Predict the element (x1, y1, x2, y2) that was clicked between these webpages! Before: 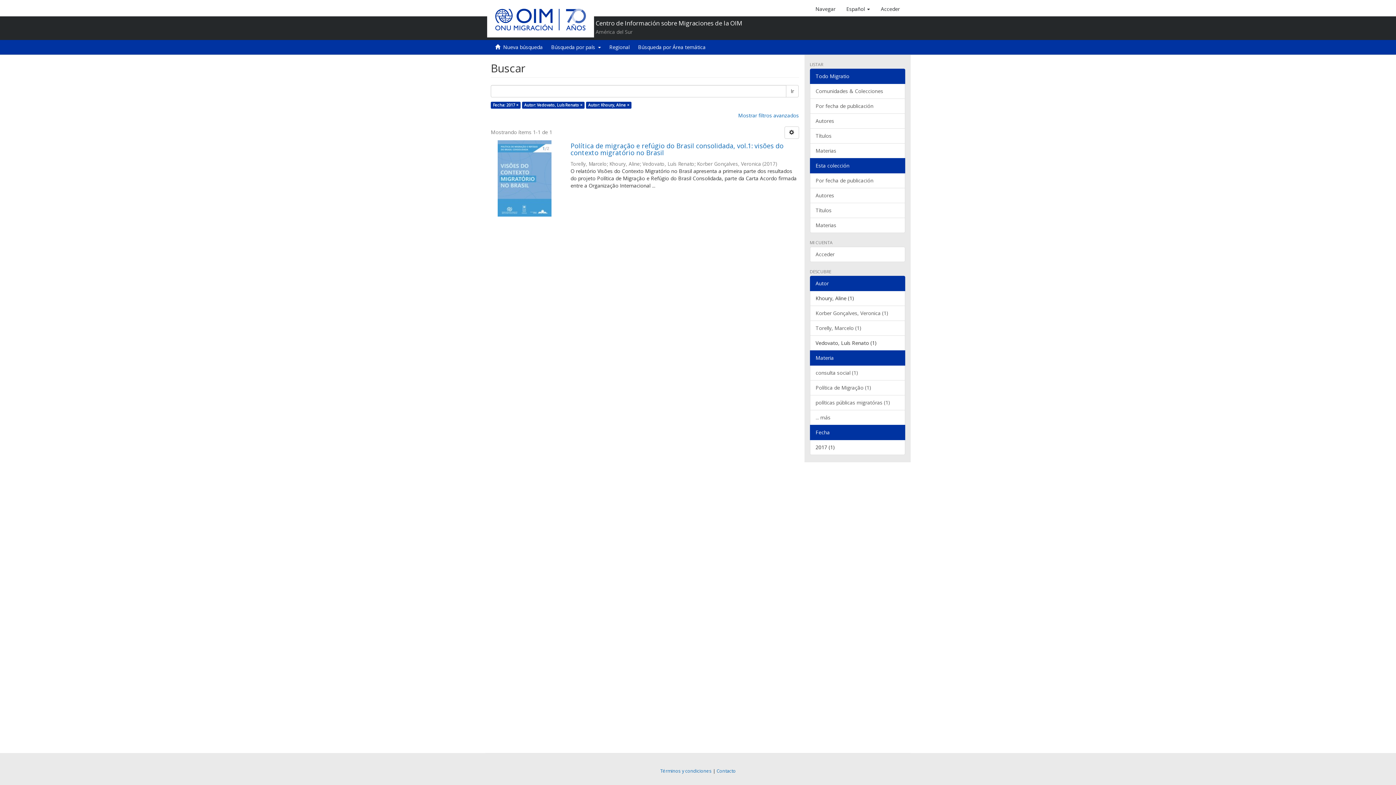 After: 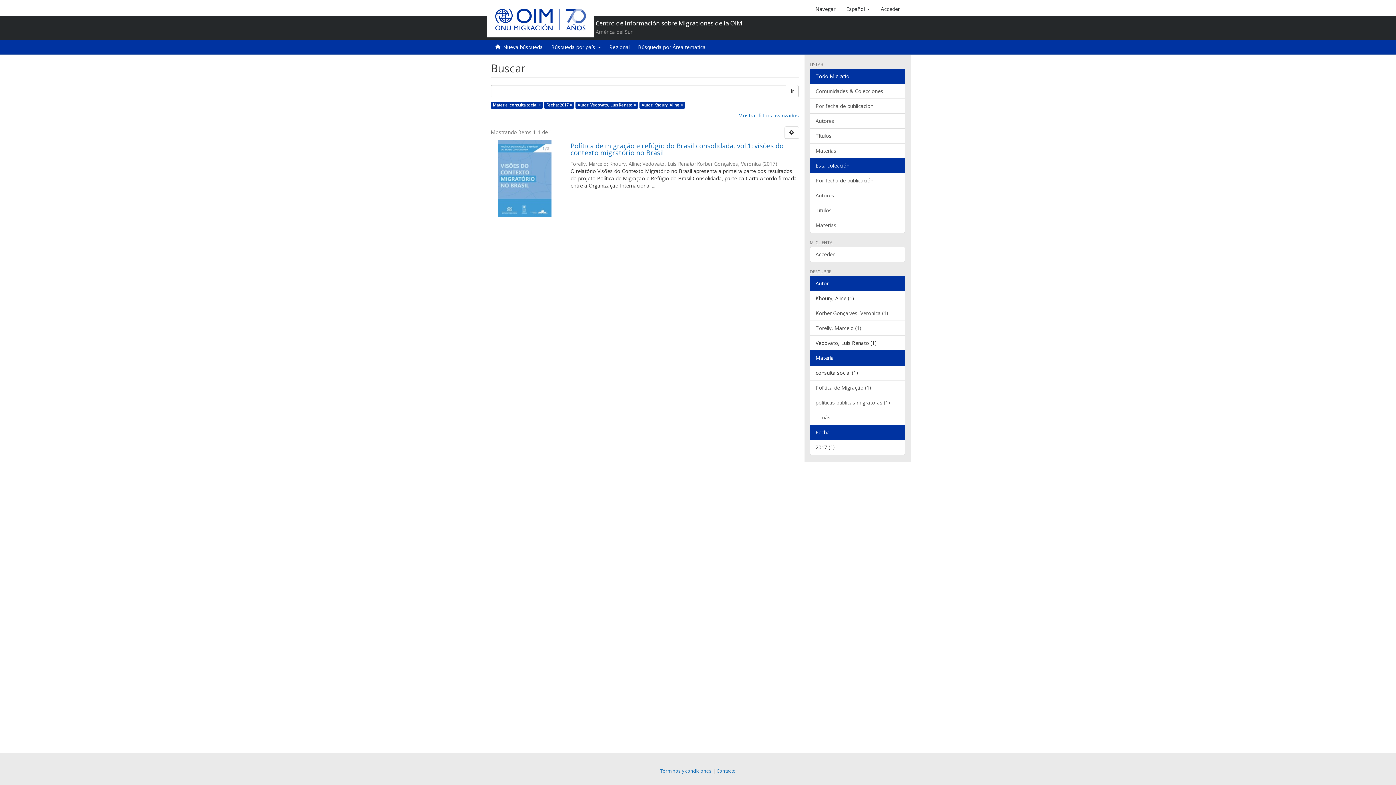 Action: bbox: (810, 365, 905, 380) label: consulta social (1)